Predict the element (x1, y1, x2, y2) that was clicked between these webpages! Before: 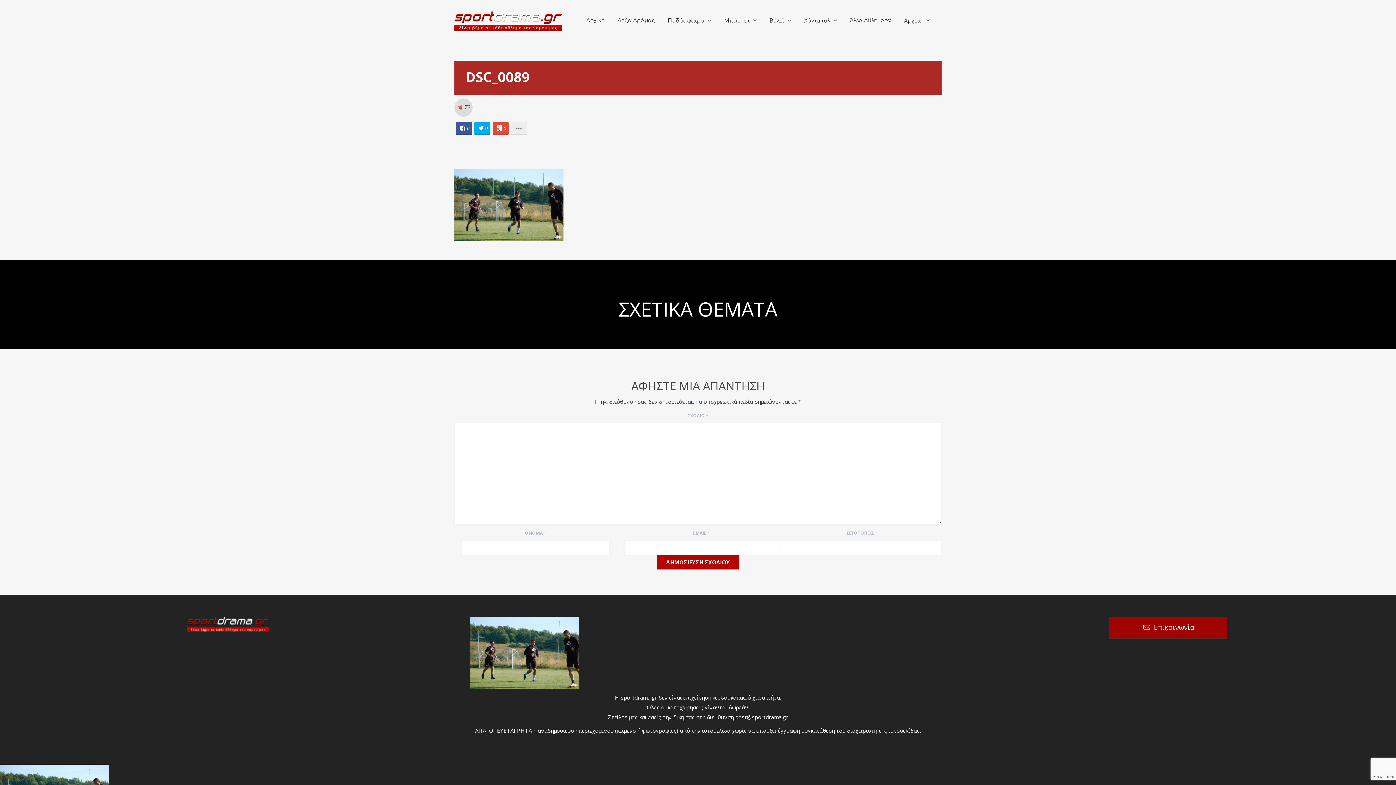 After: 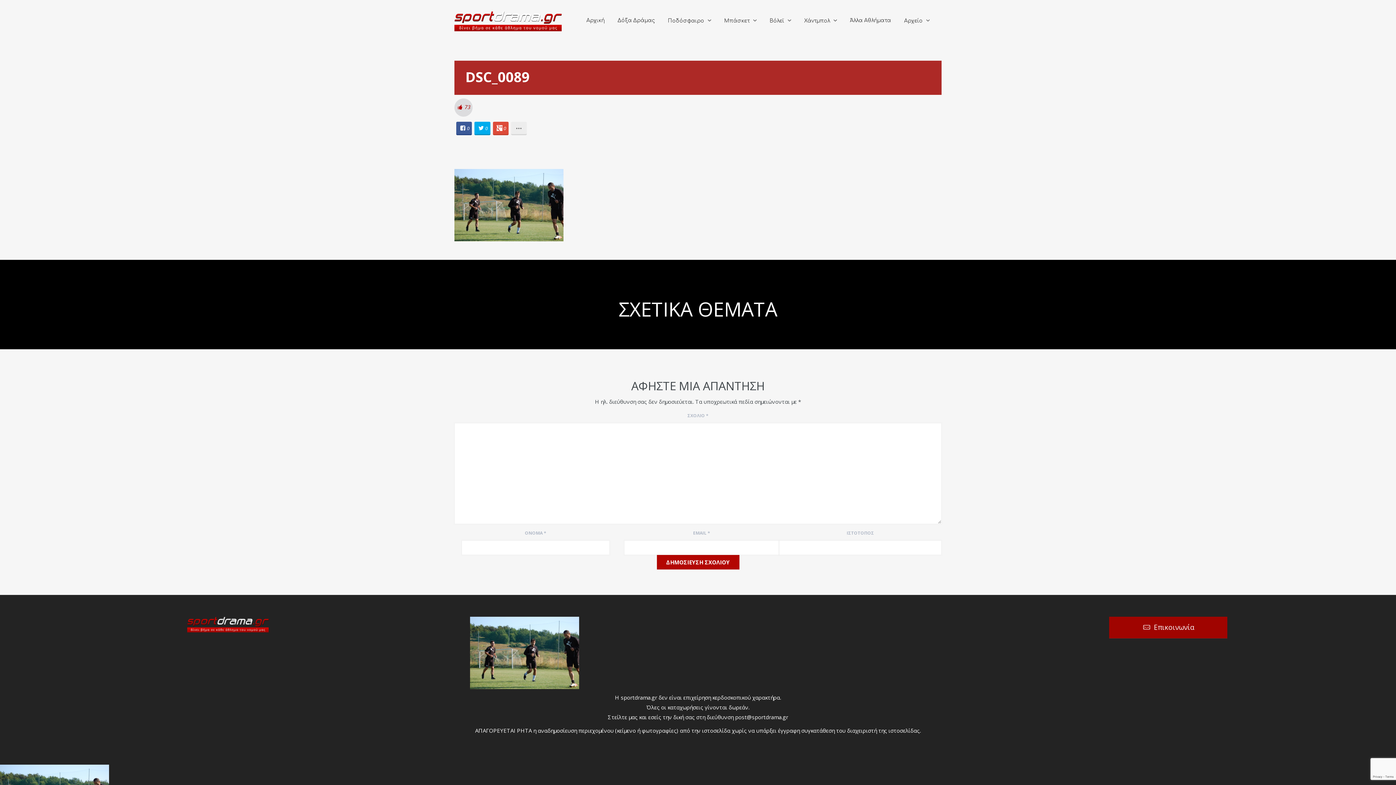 Action: bbox: (456, 103, 470, 110) label: 72 